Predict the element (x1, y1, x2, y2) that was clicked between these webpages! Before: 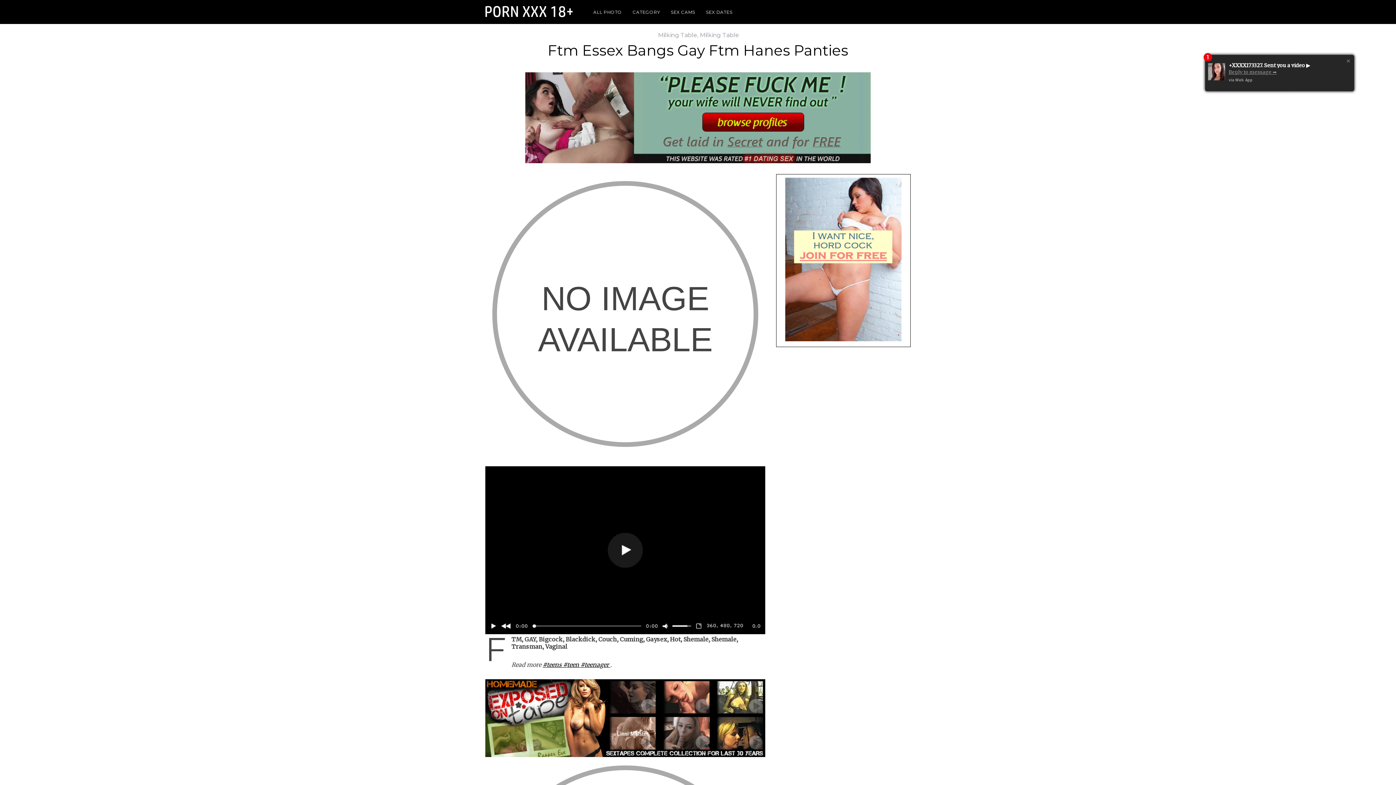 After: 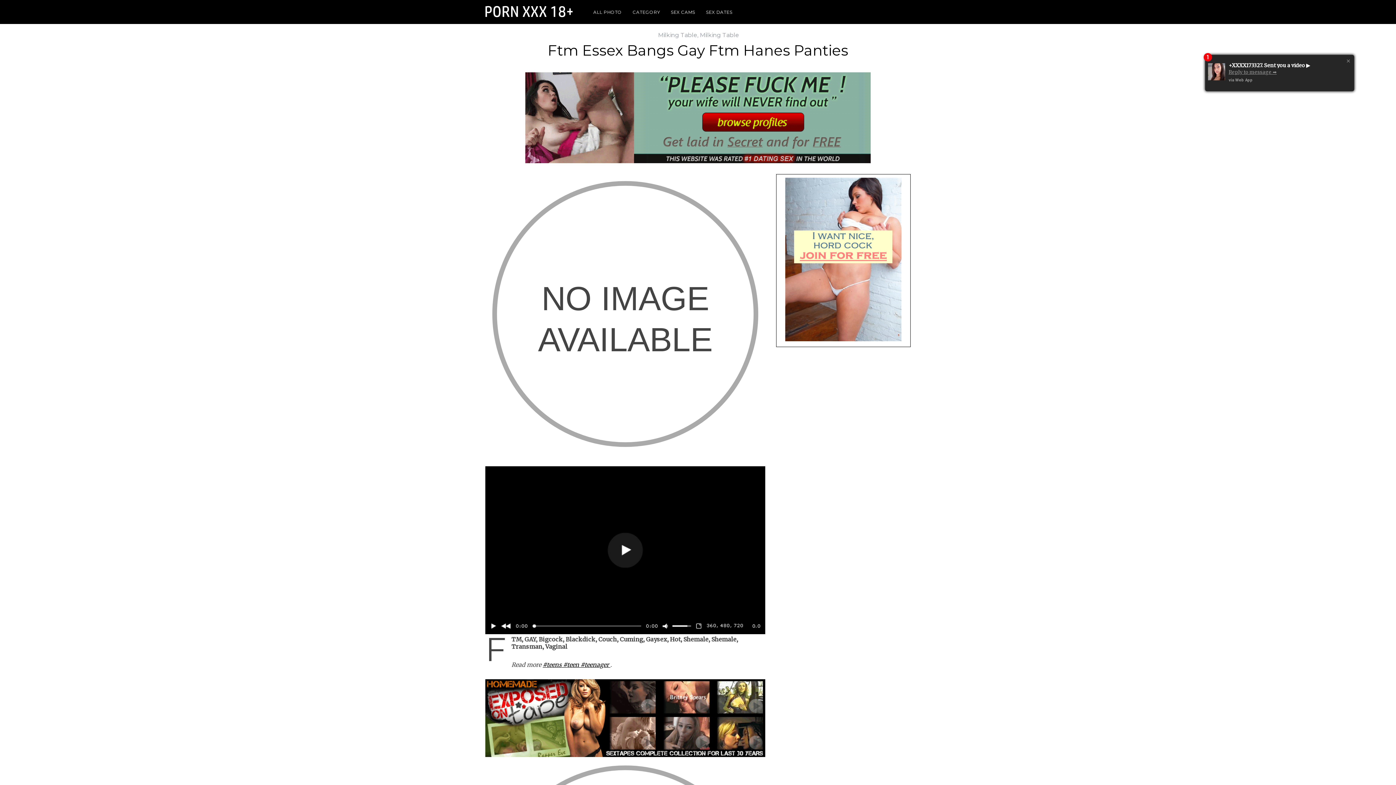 Action: bbox: (485, 72, 910, 163)